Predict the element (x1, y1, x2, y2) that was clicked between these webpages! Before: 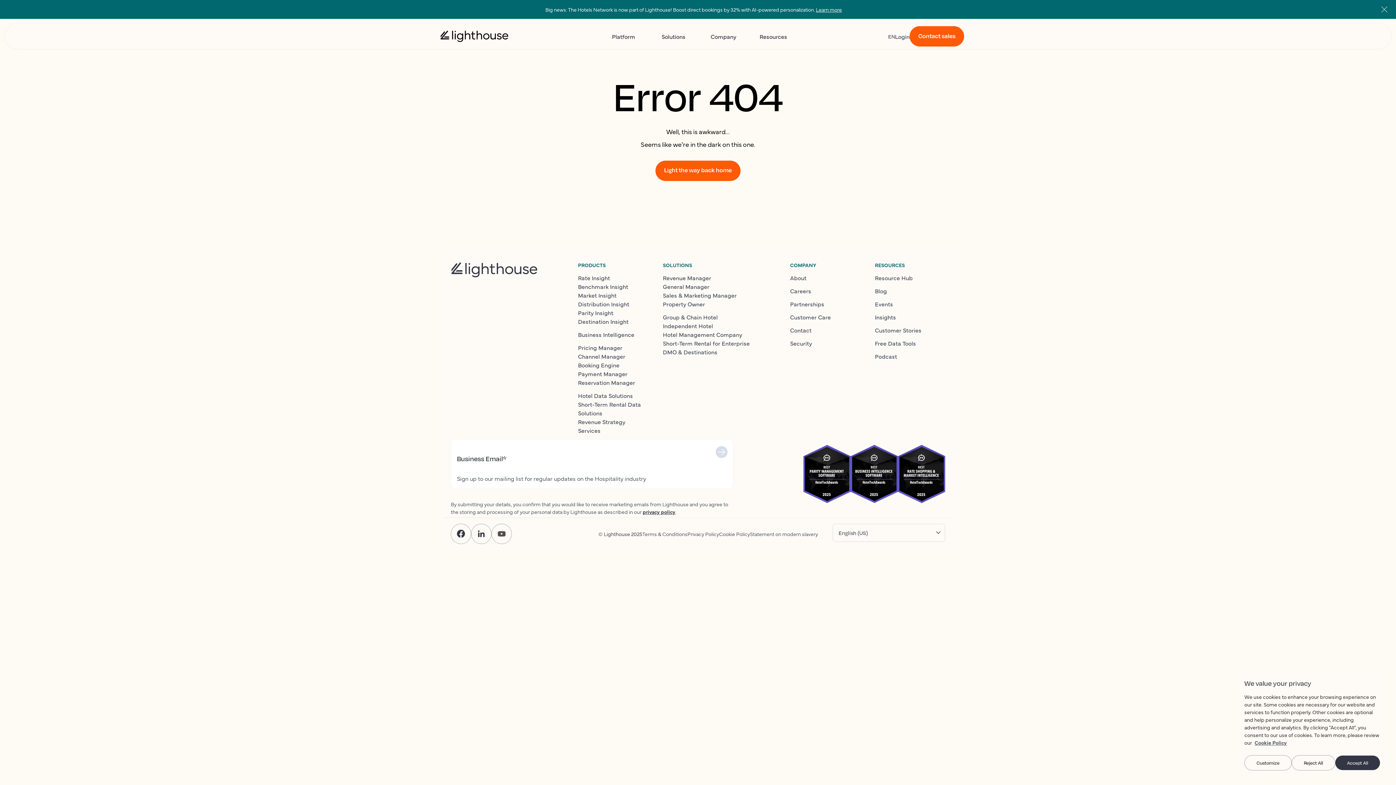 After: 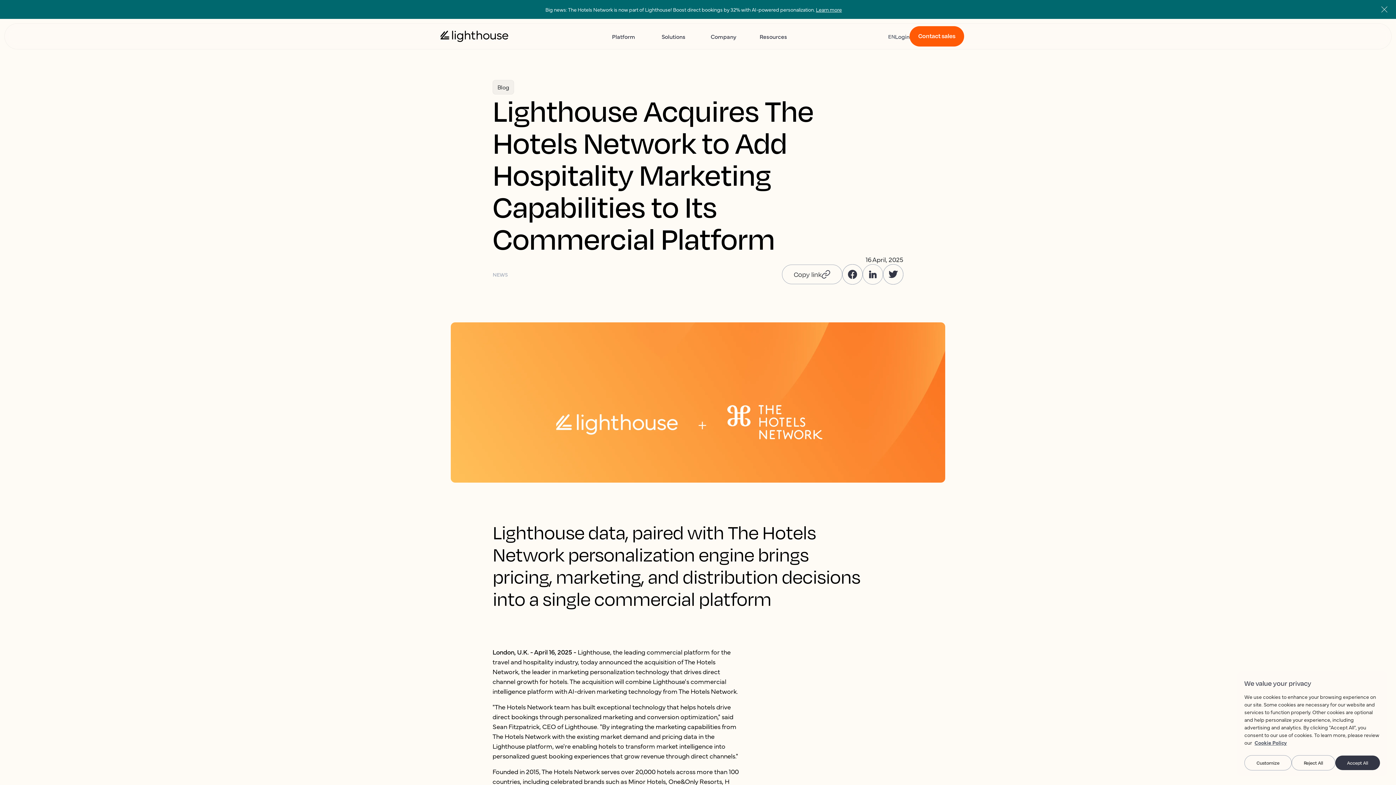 Action: label: Big news: The Hotels Network is now part of Lighthouse! Boost direct bookings by 32% with AI-powered personalization. Learn more bbox: (0, 0, 1396, 18)